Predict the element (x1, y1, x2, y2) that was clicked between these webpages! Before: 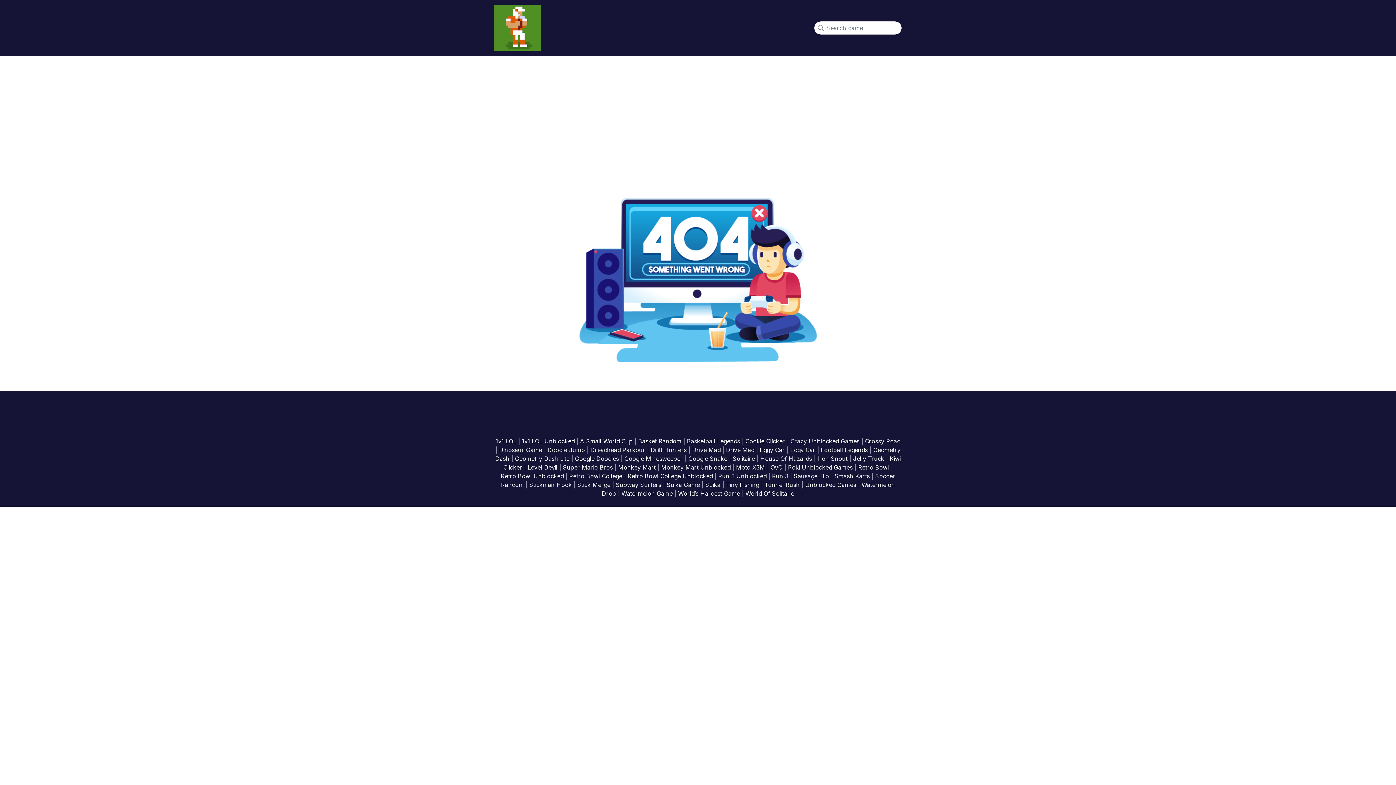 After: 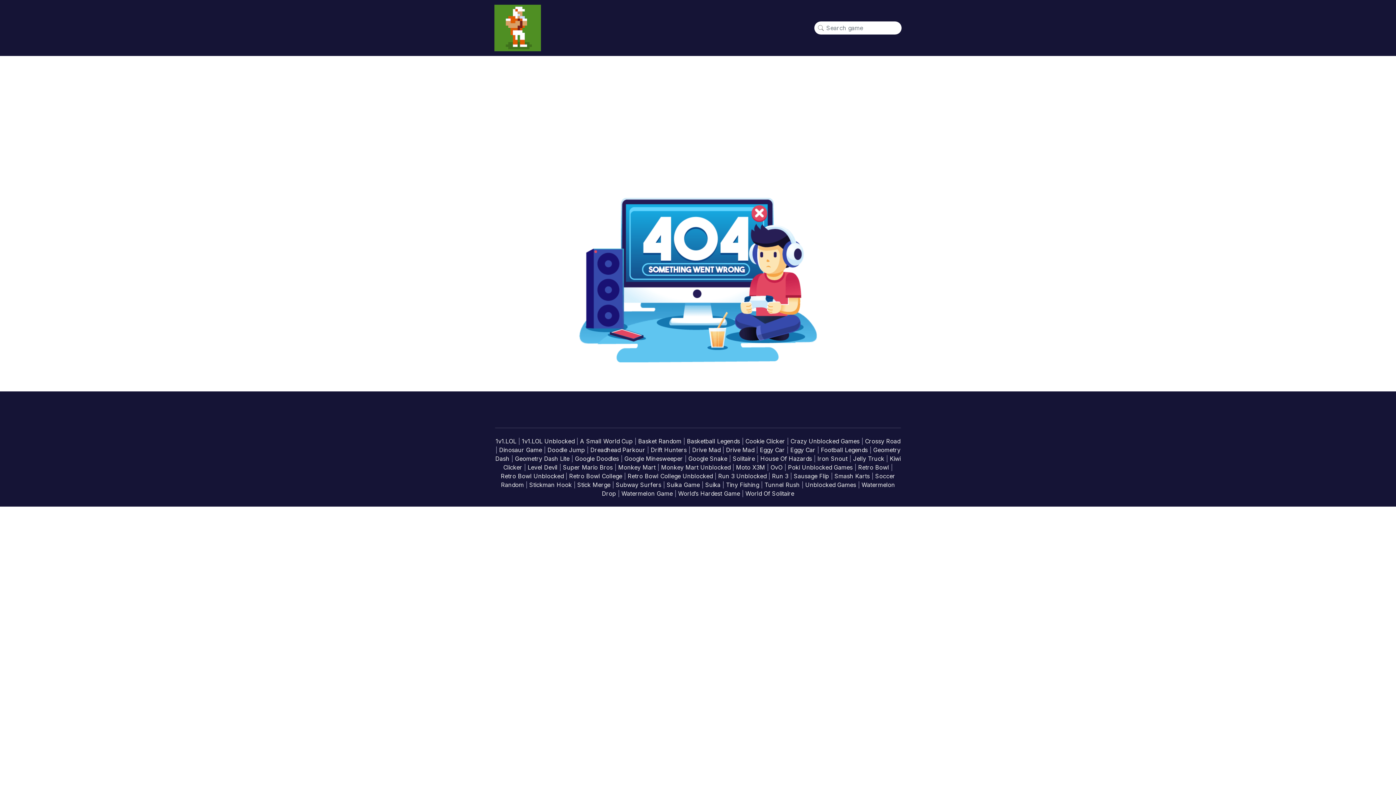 Action: bbox: (575, 455, 620, 462) label: Google Doodles 